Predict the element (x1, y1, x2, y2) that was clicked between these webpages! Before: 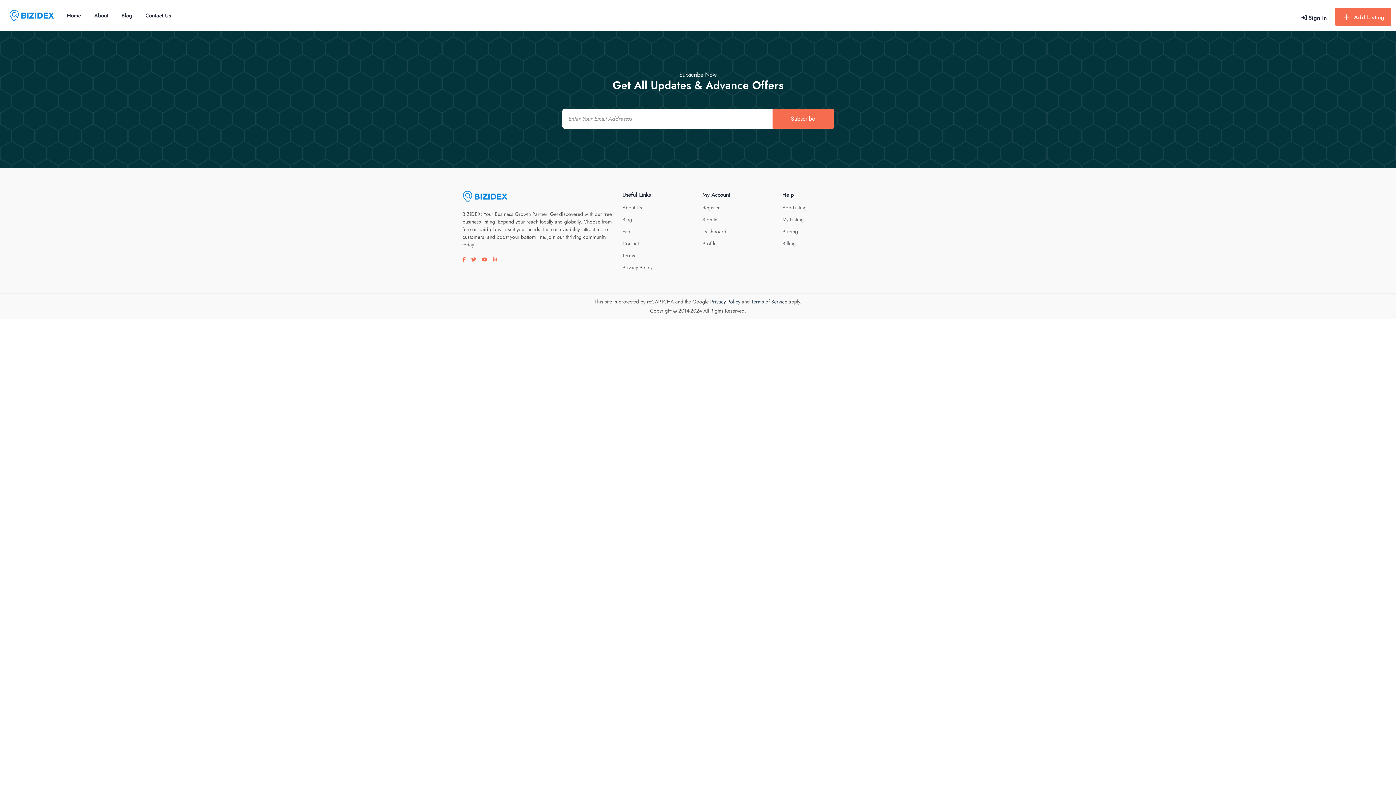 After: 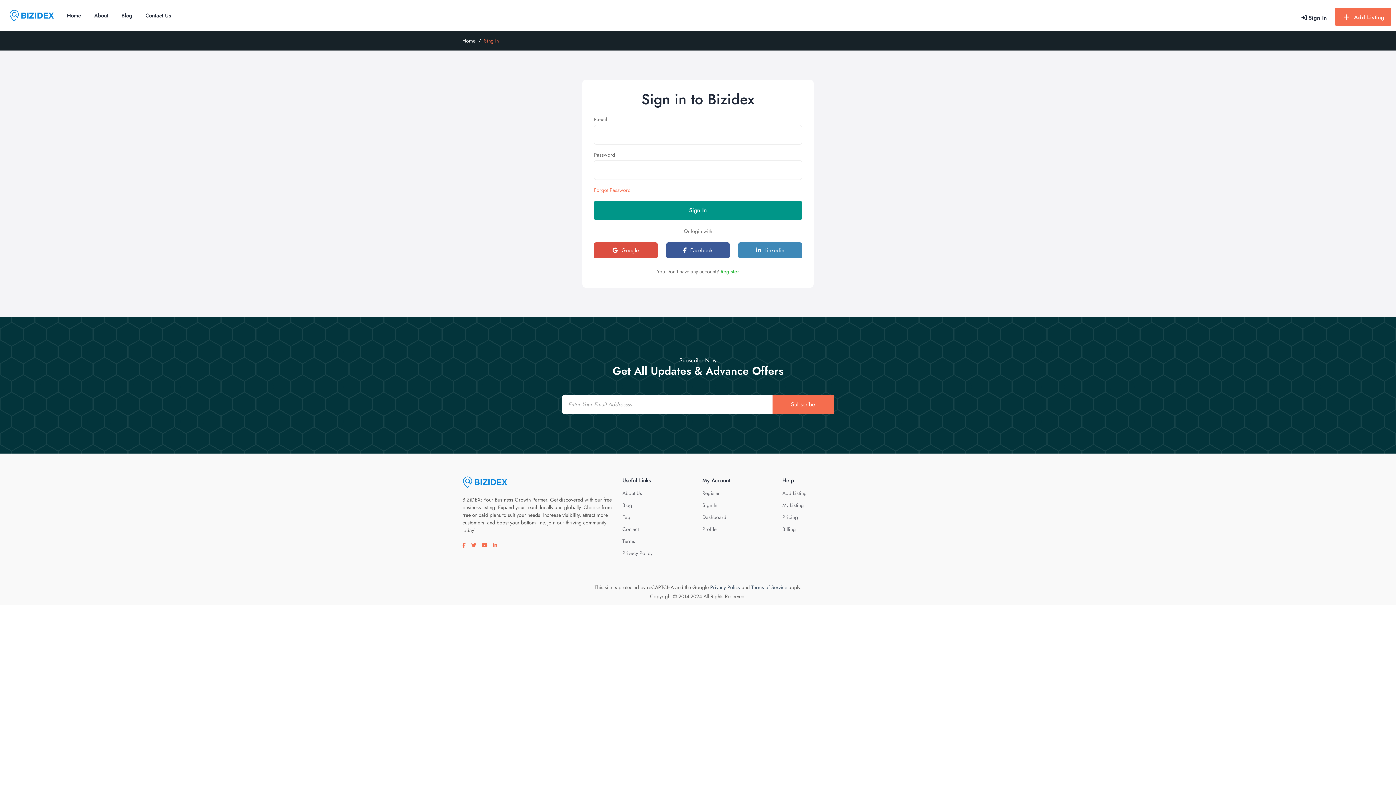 Action: label: Add Listing bbox: (782, 204, 806, 211)